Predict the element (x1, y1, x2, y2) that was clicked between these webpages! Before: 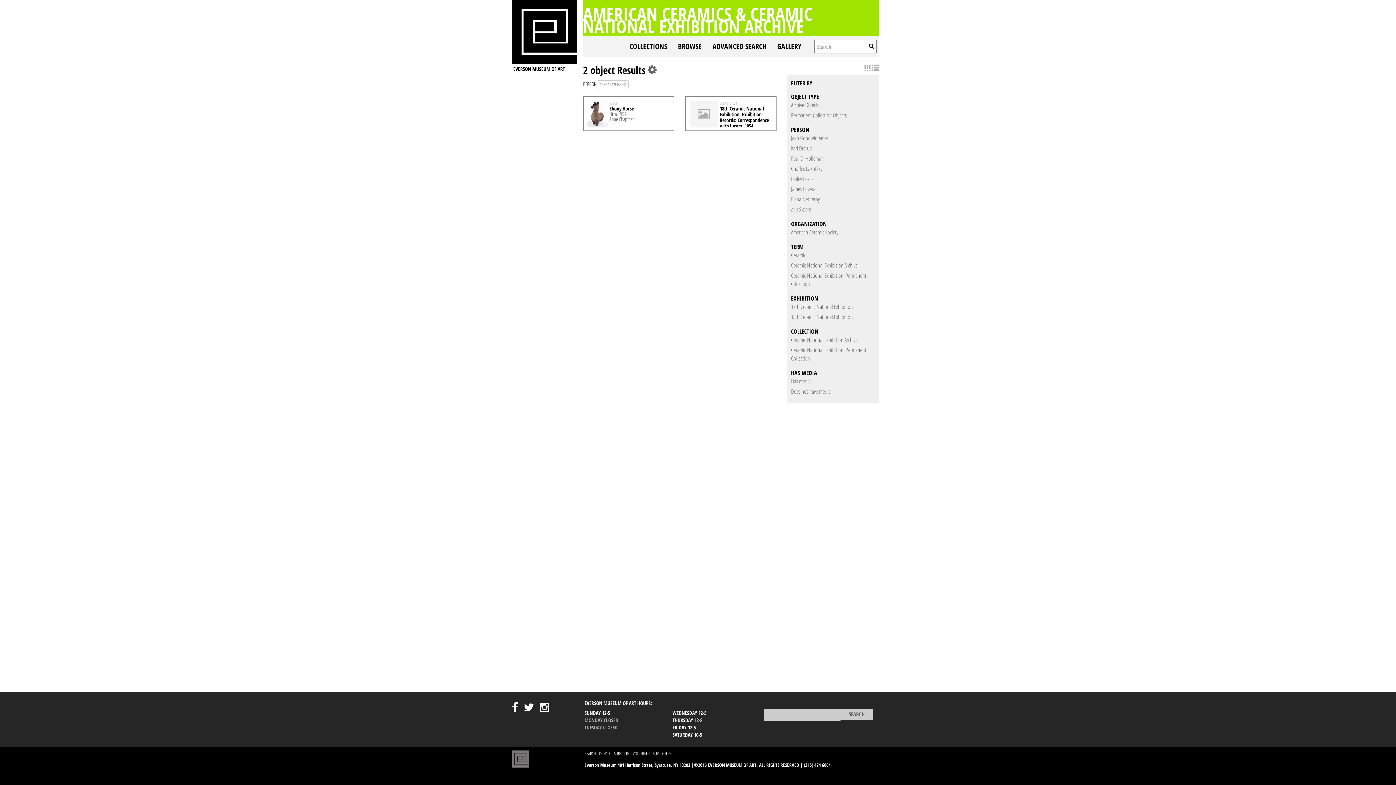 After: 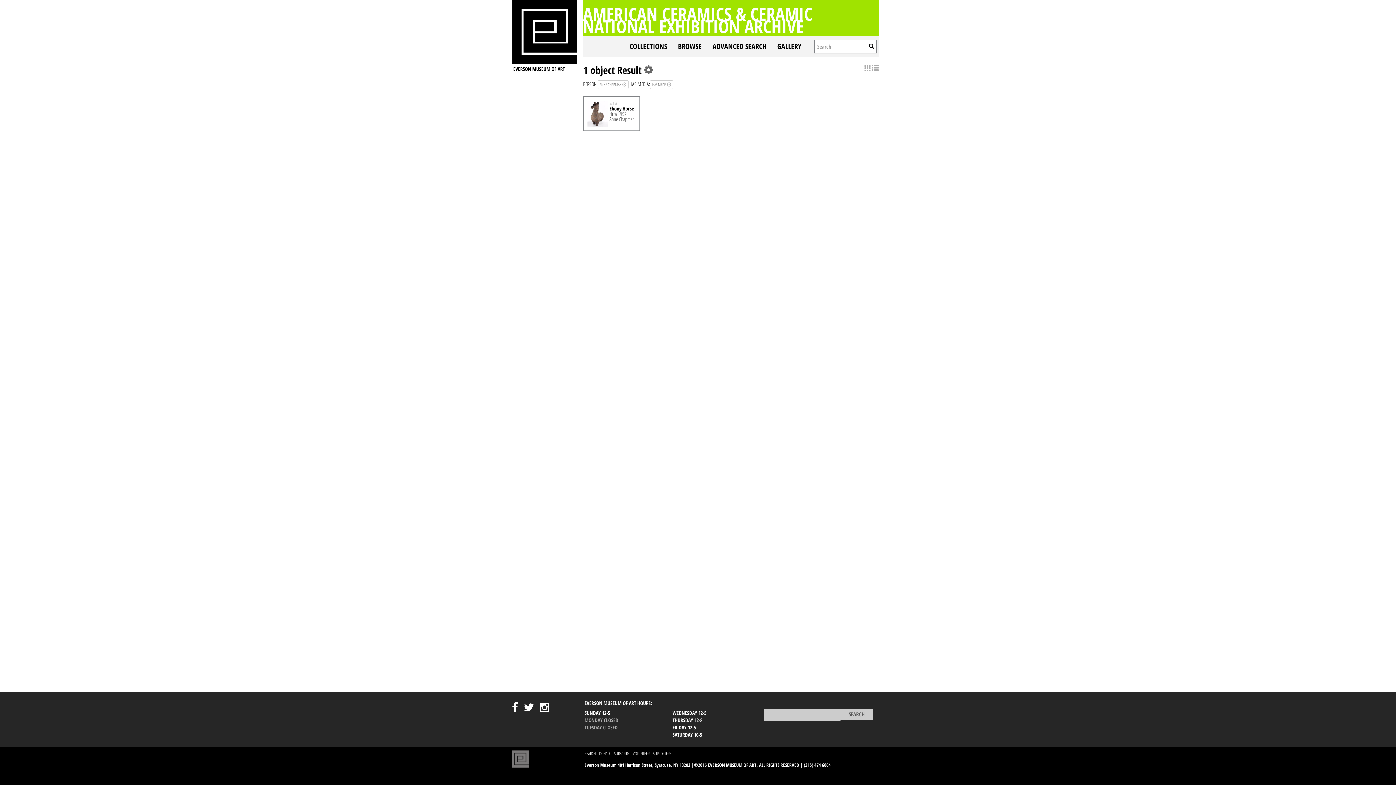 Action: label: Has media bbox: (791, 377, 810, 385)